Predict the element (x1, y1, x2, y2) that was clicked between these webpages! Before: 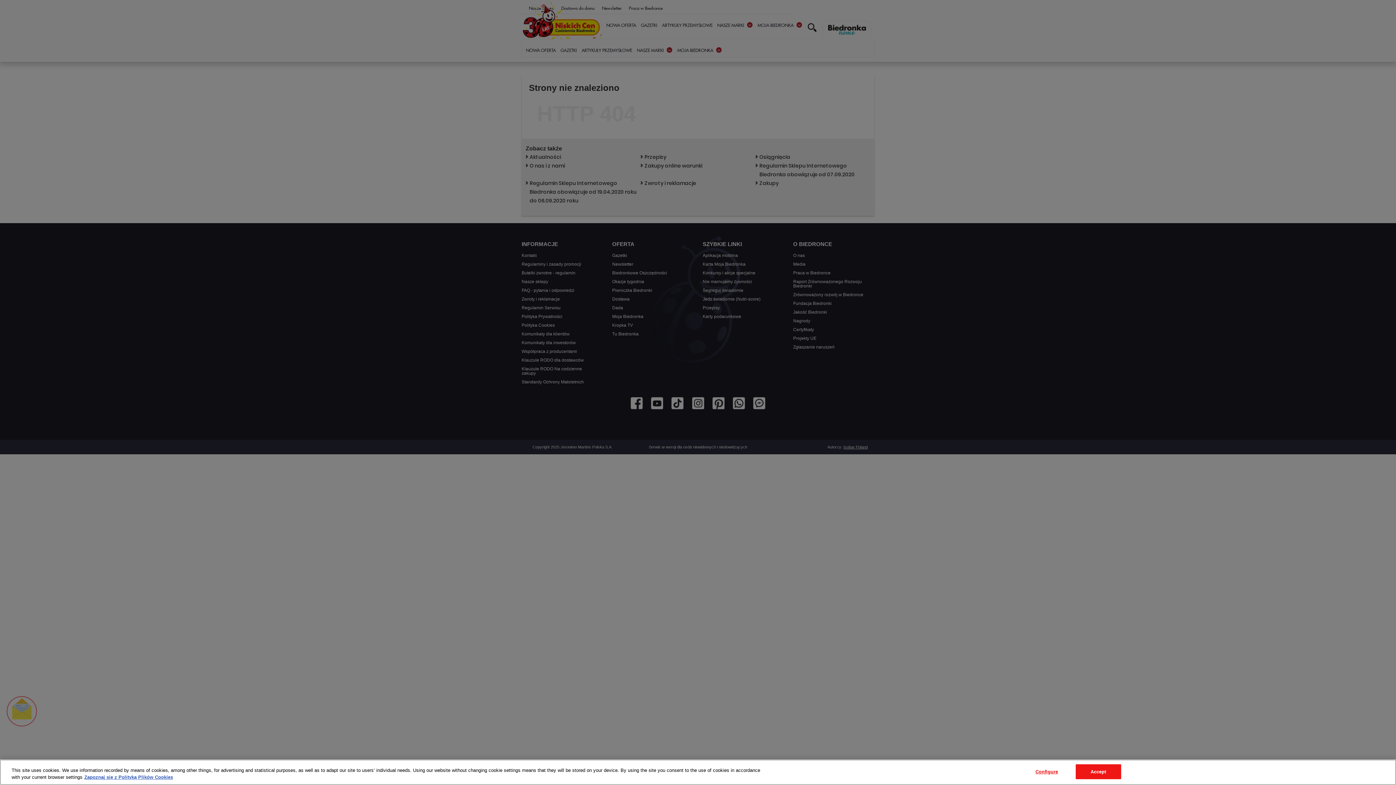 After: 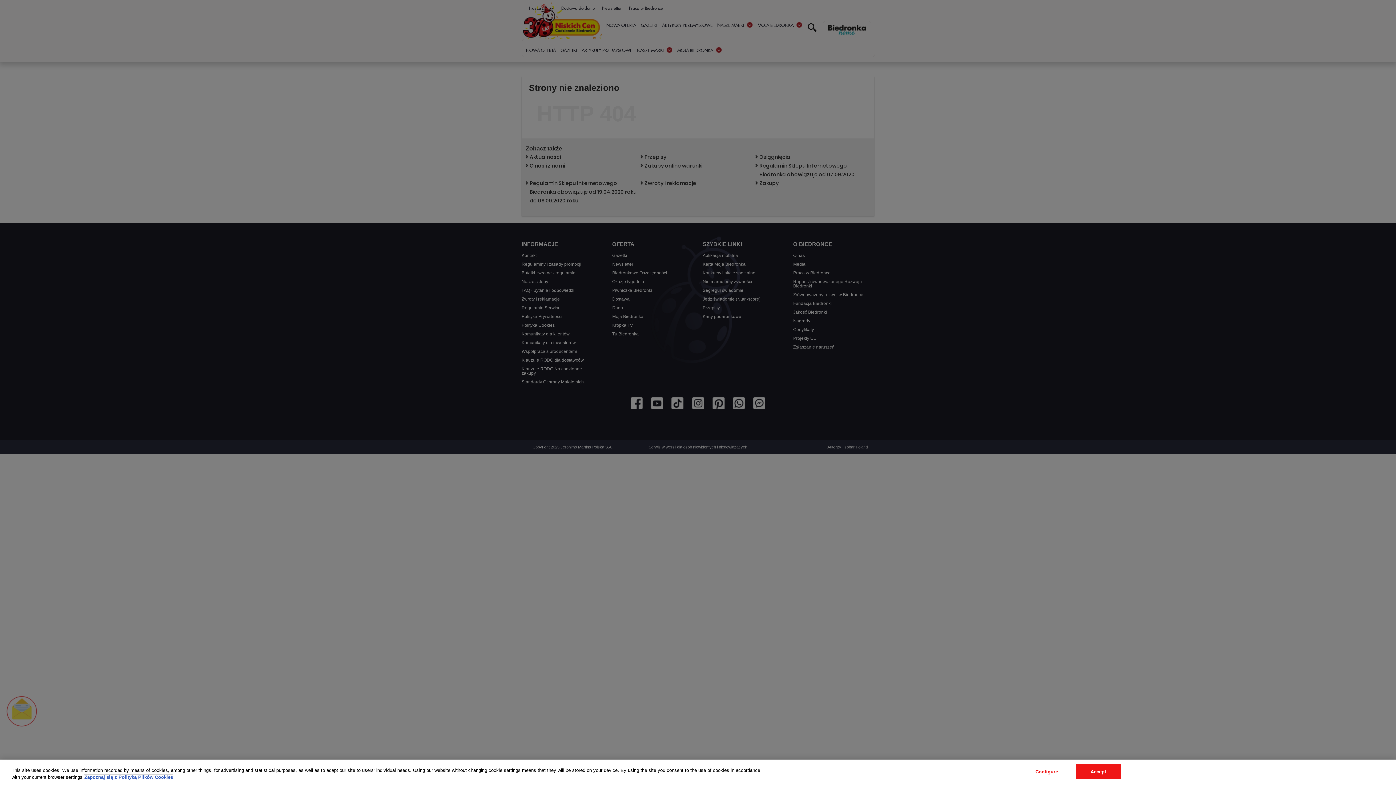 Action: bbox: (84, 774, 173, 780) label: More information about your privacy, opens in a new tab